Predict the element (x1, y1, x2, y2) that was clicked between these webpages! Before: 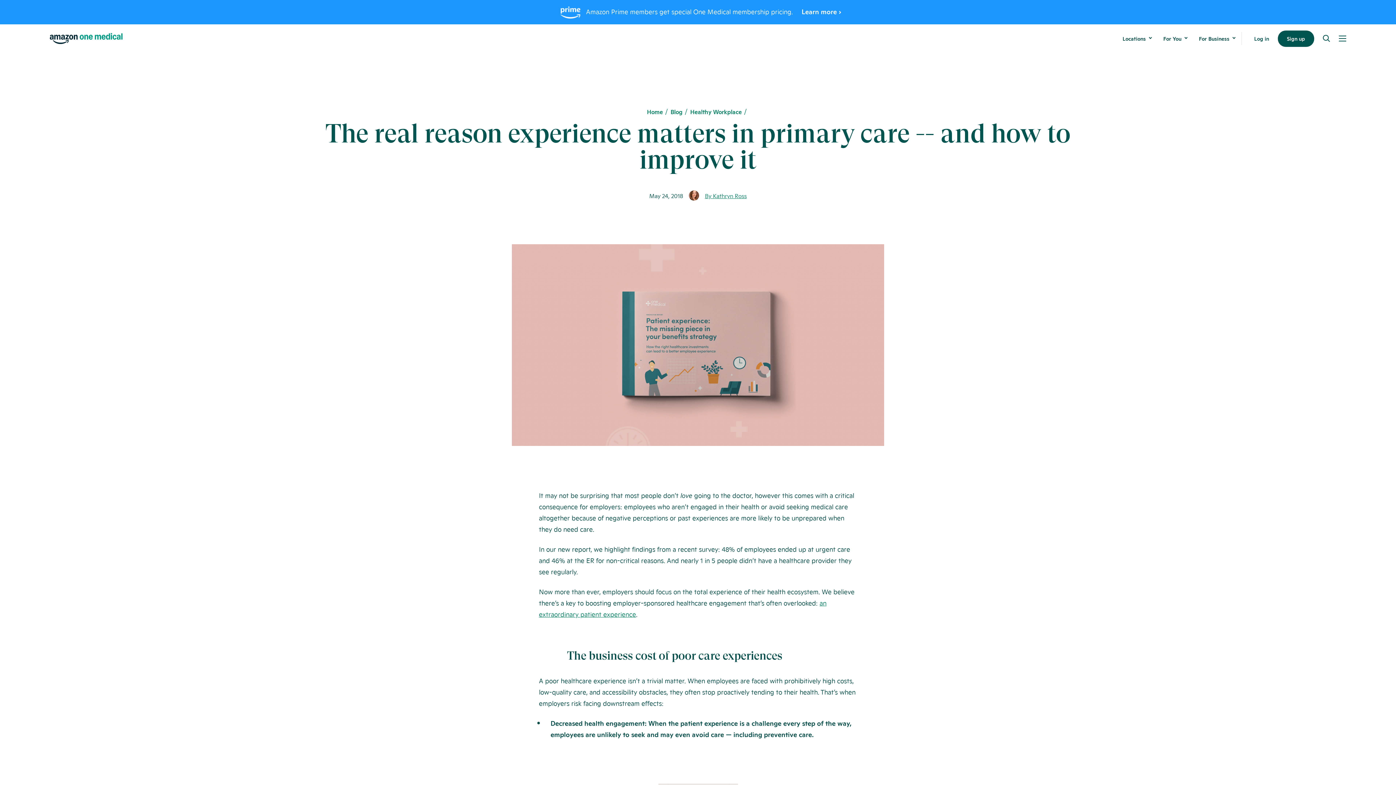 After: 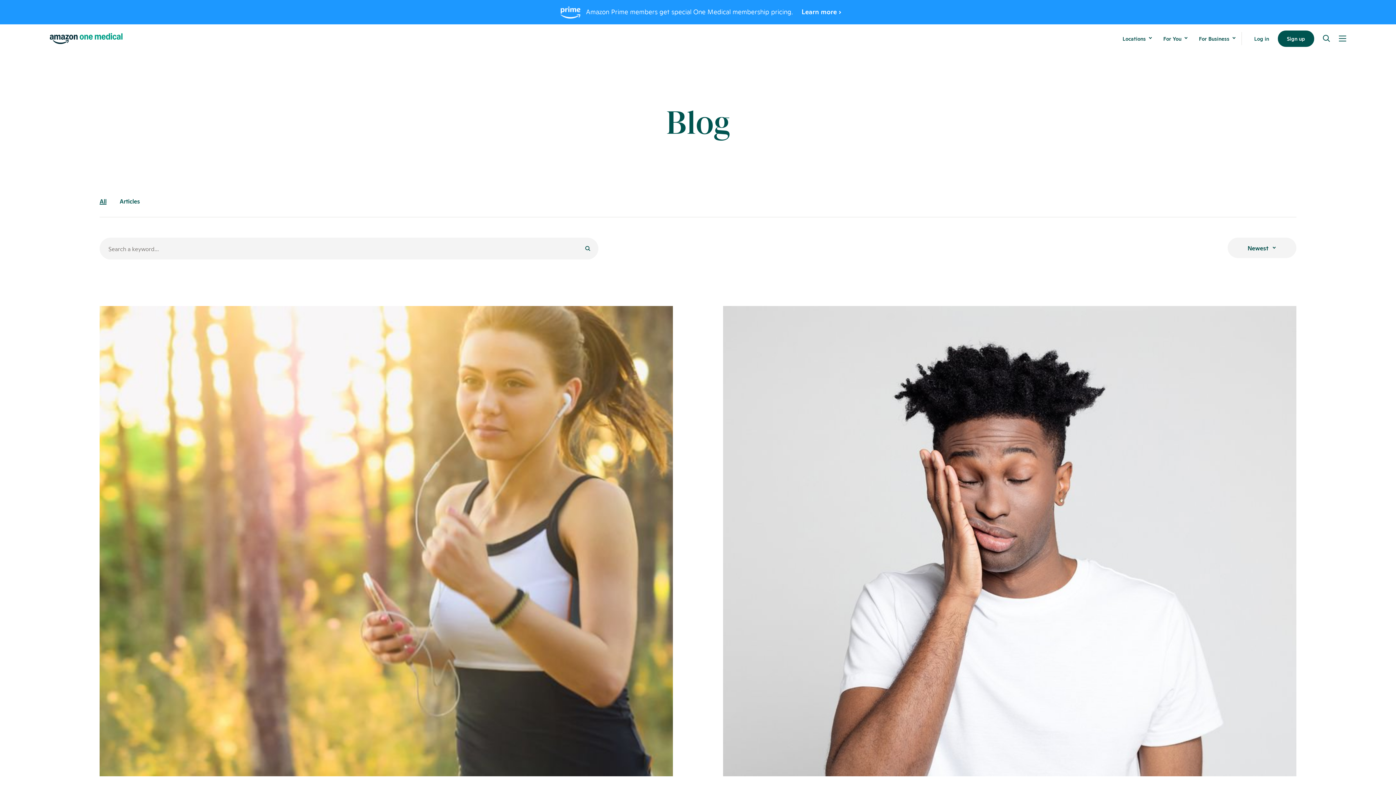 Action: label: Blog bbox: (670, 108, 682, 115)